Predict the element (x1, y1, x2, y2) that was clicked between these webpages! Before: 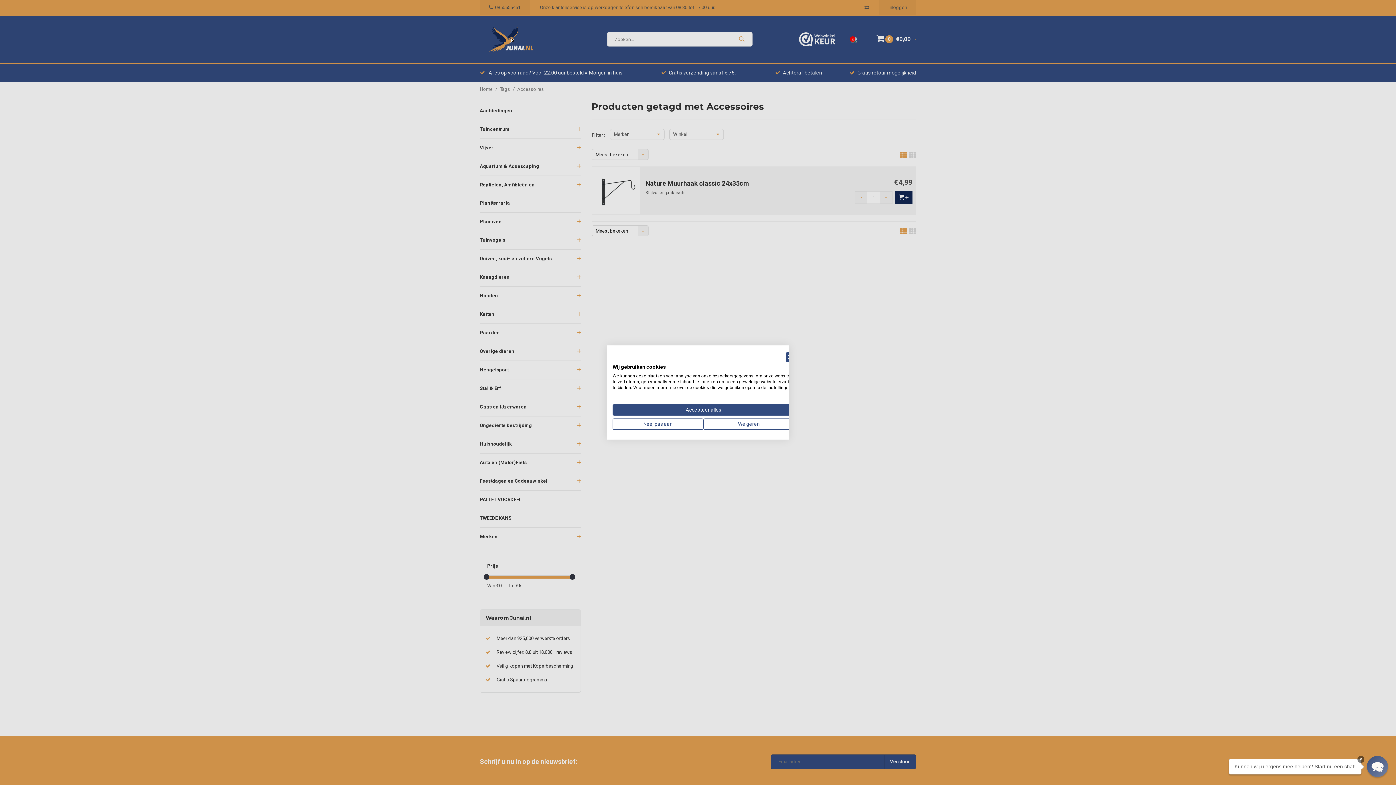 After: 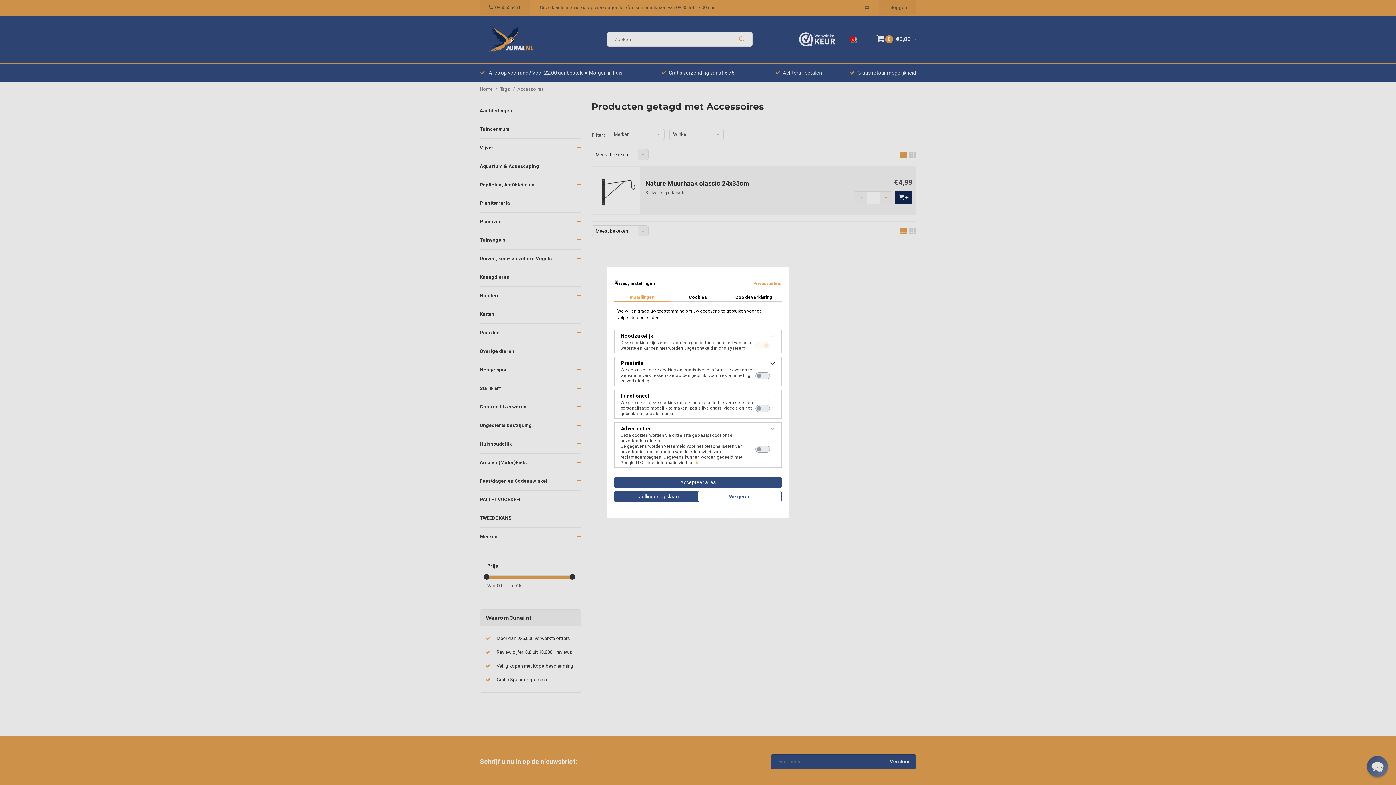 Action: bbox: (612, 418, 703, 430) label: Pas cookie voorkeuren aan